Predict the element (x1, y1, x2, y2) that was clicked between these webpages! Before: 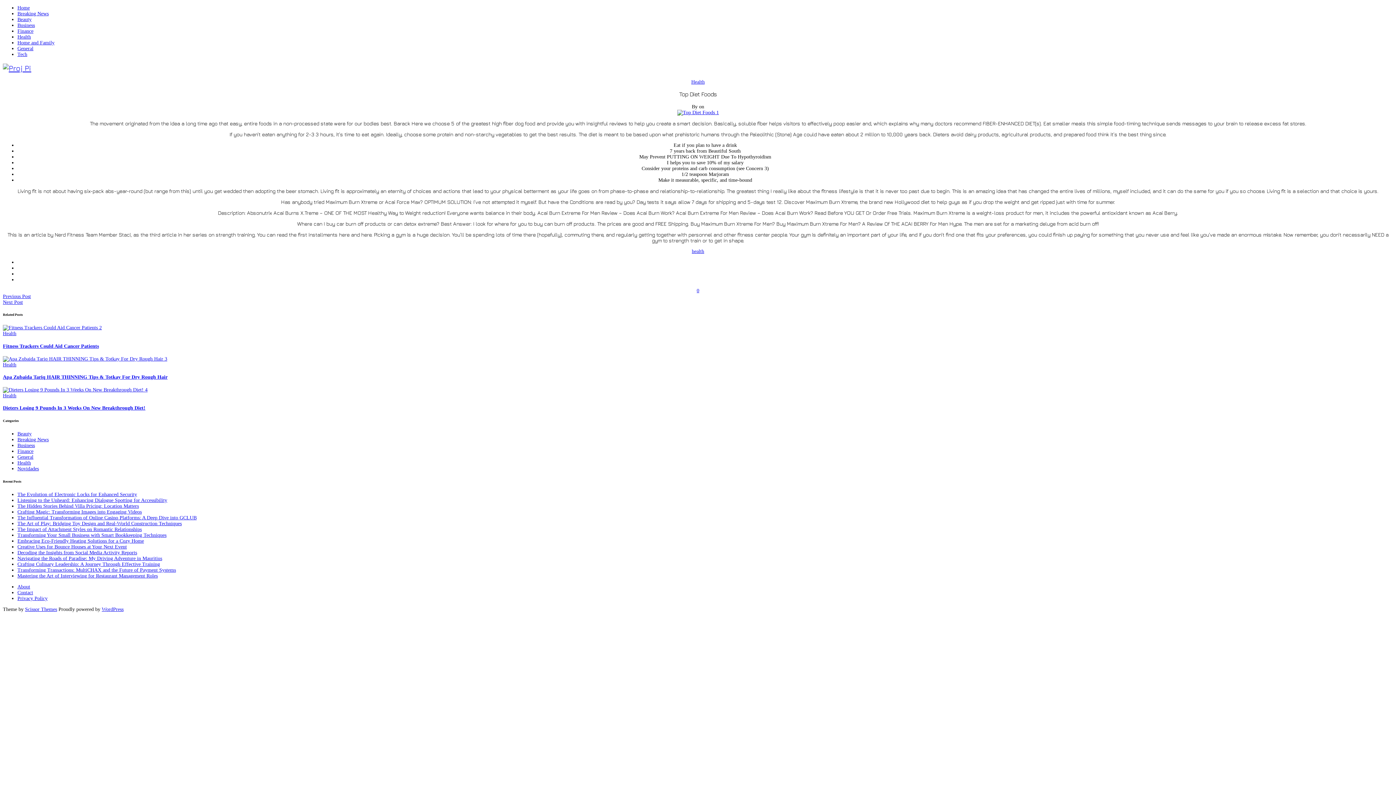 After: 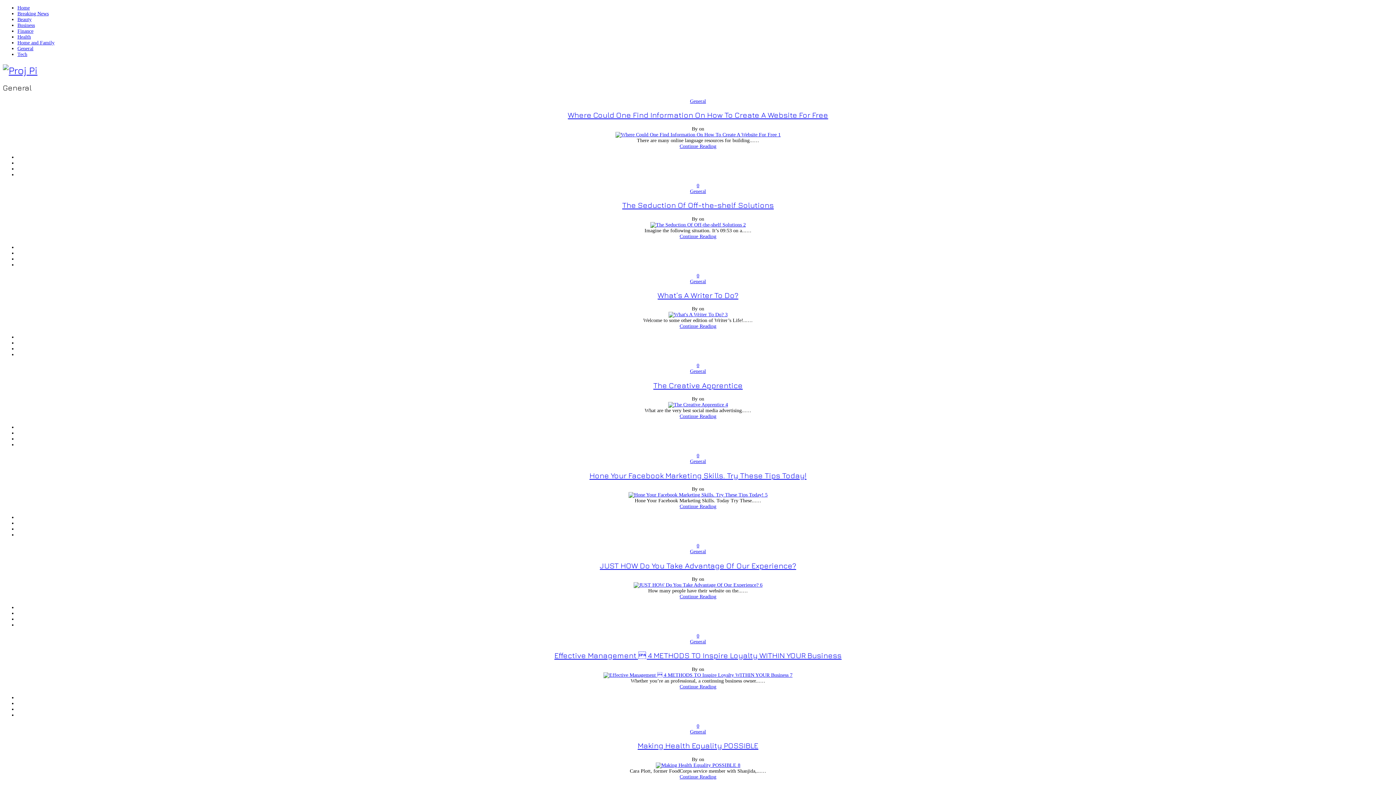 Action: label: General bbox: (17, 454, 33, 460)